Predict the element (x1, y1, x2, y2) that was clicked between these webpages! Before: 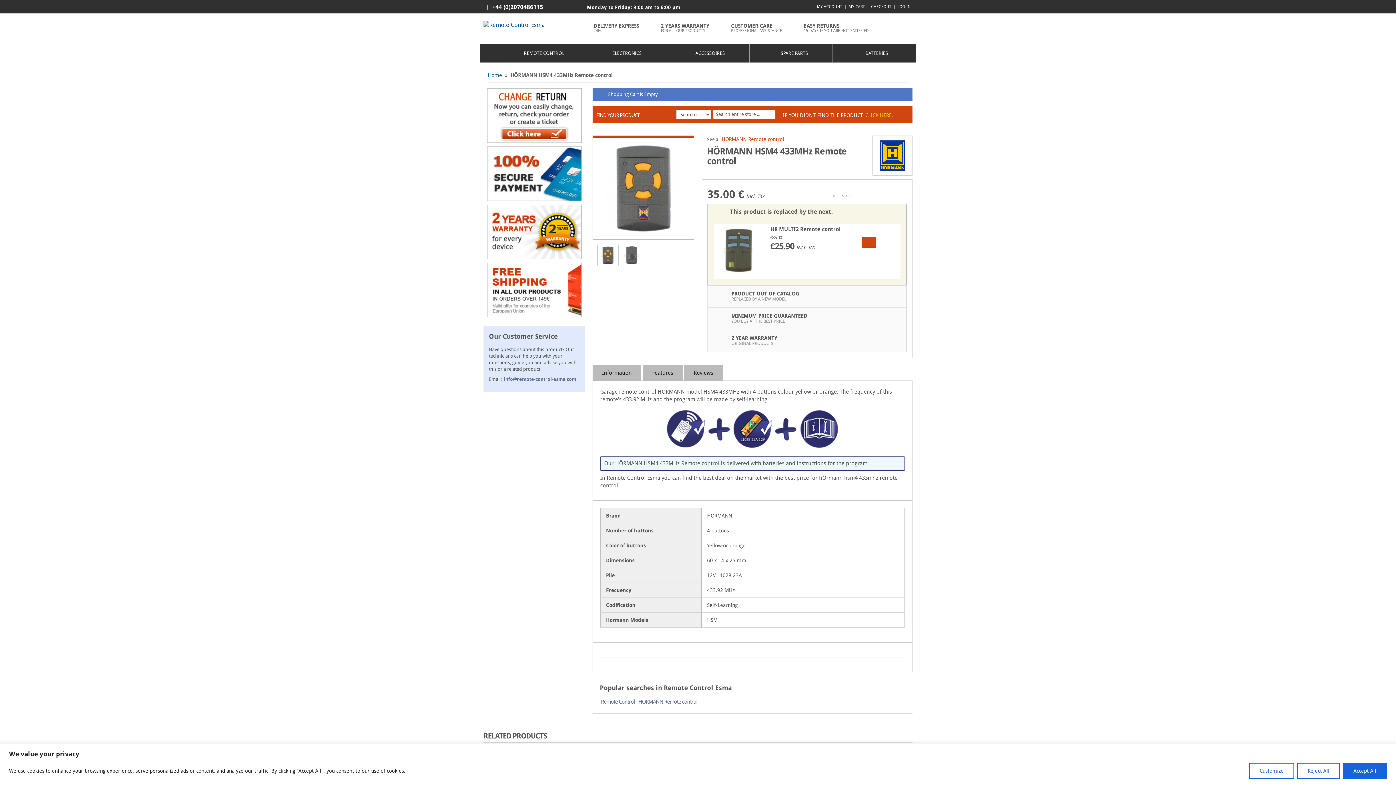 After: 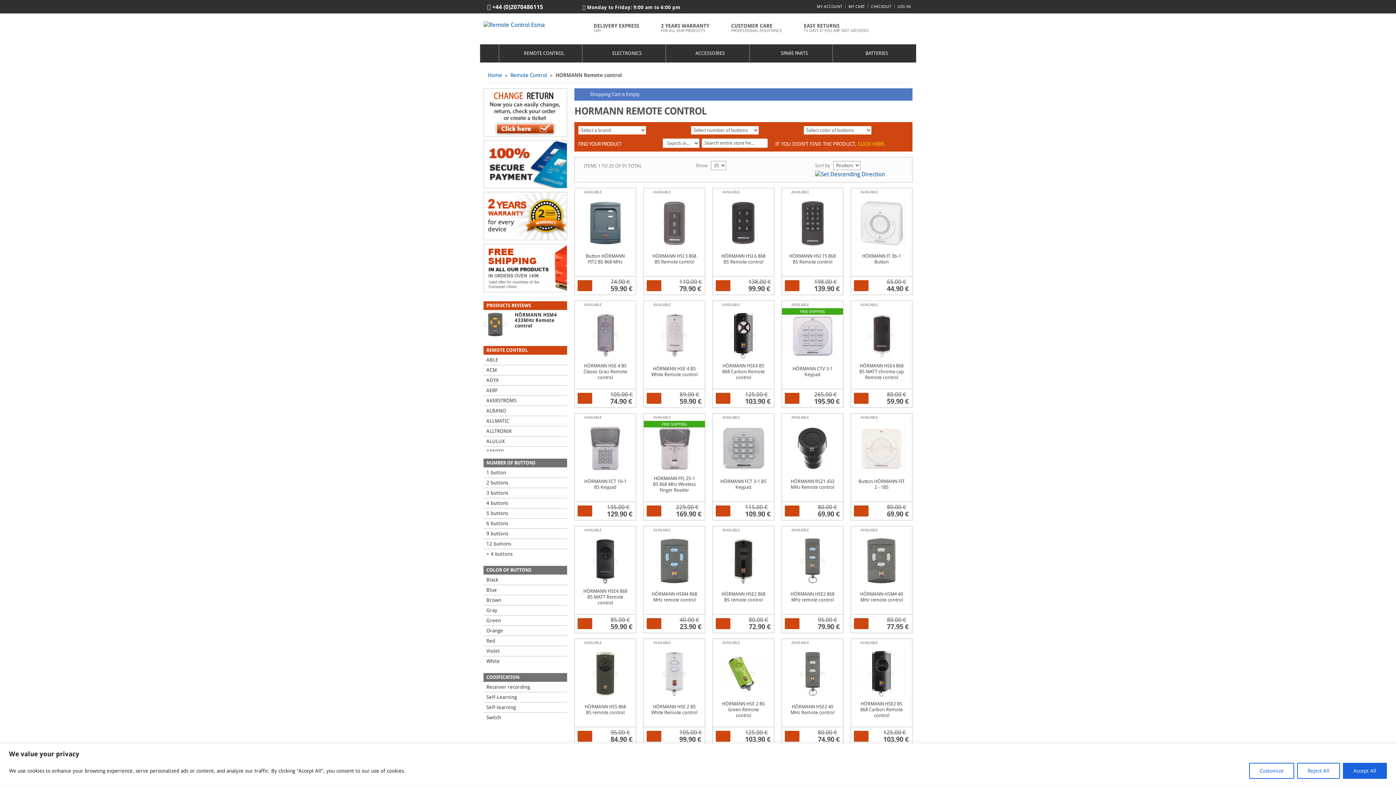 Action: label: HORMANN Remote control bbox: (637, 699, 698, 705)